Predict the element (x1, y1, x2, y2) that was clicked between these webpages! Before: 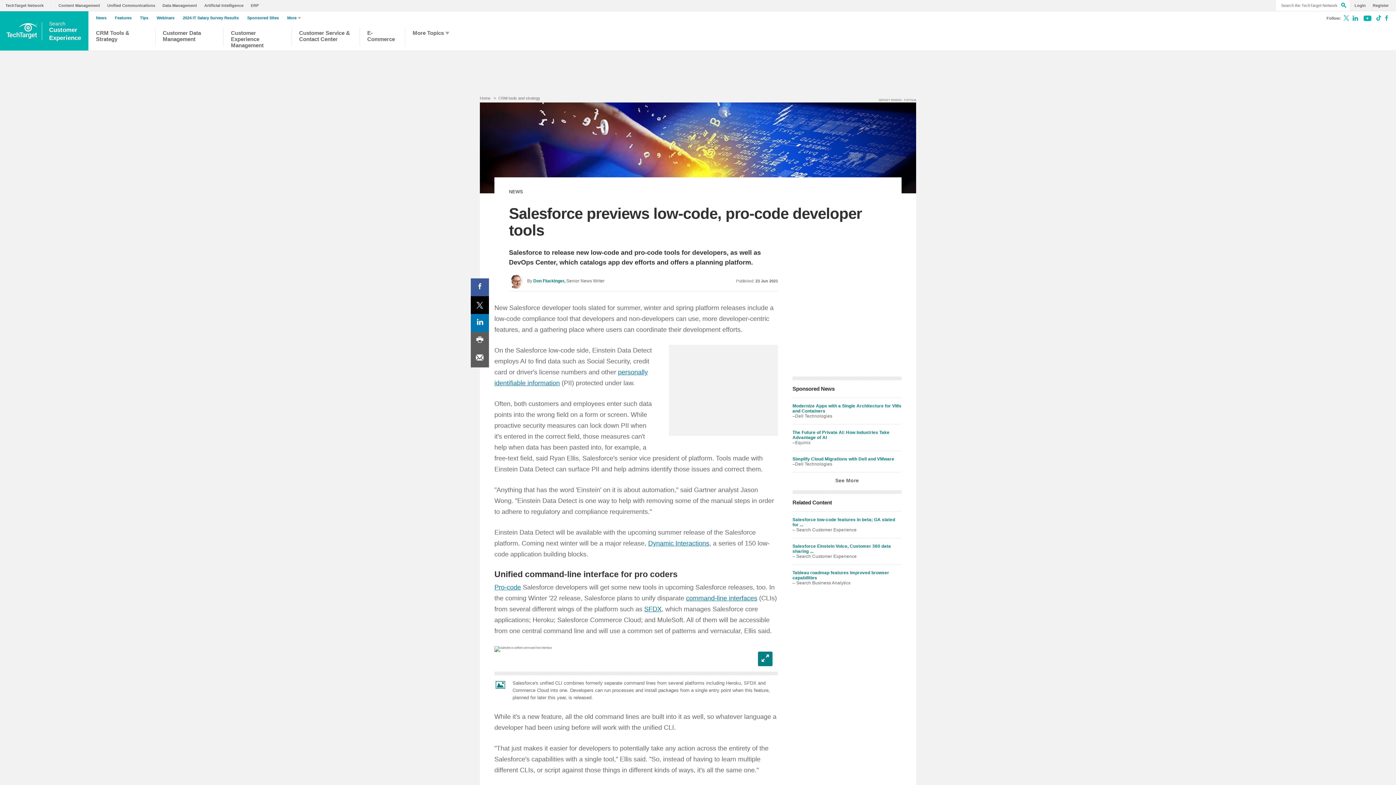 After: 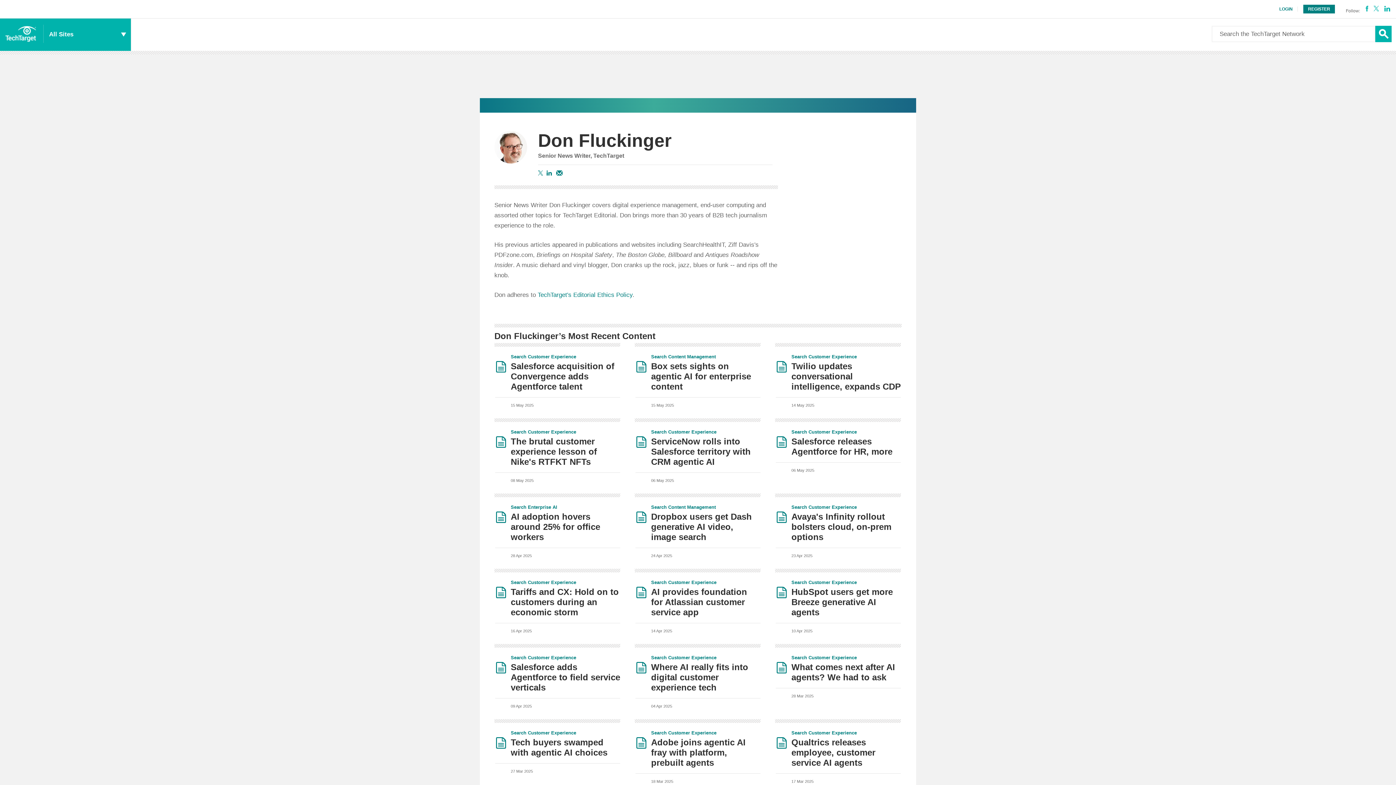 Action: bbox: (533, 278, 565, 283) label: Don Fluckinger,